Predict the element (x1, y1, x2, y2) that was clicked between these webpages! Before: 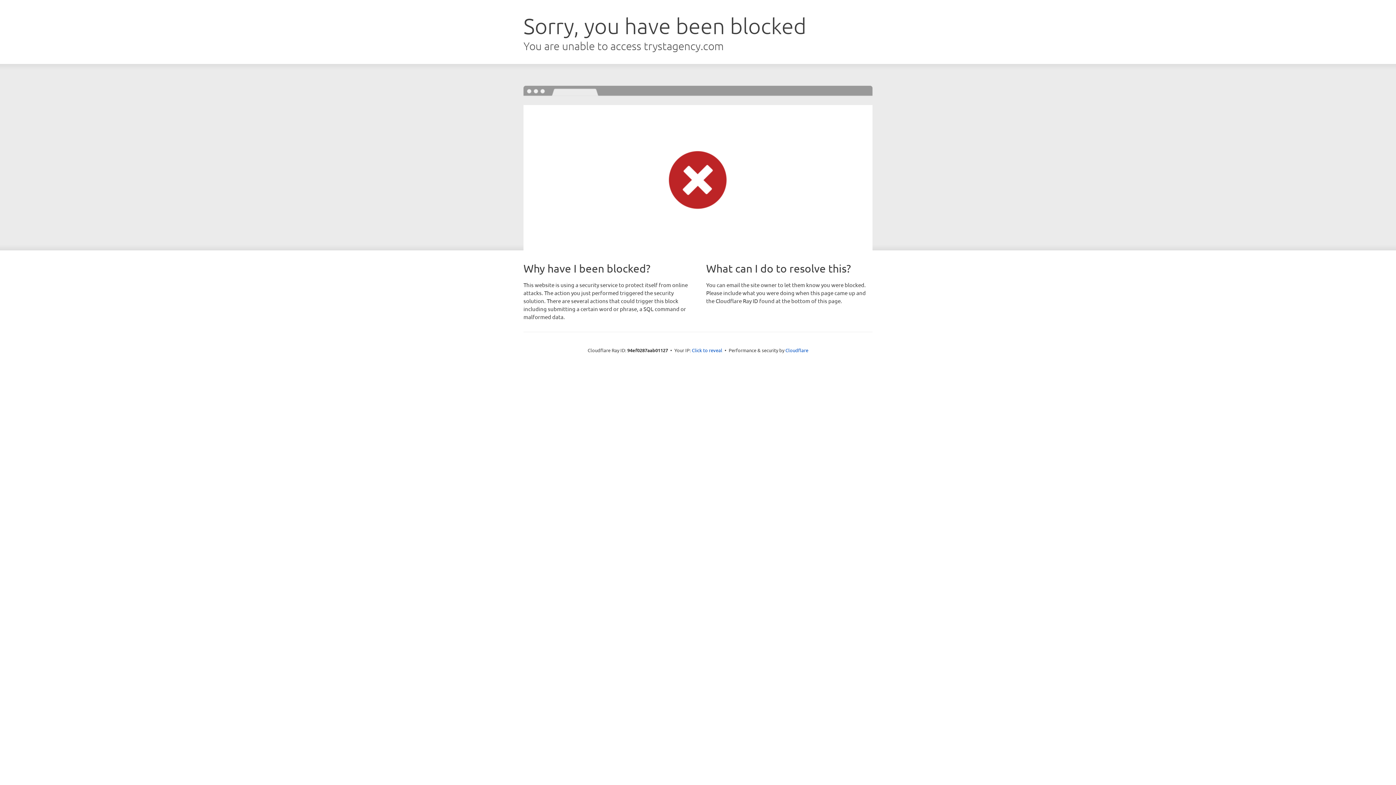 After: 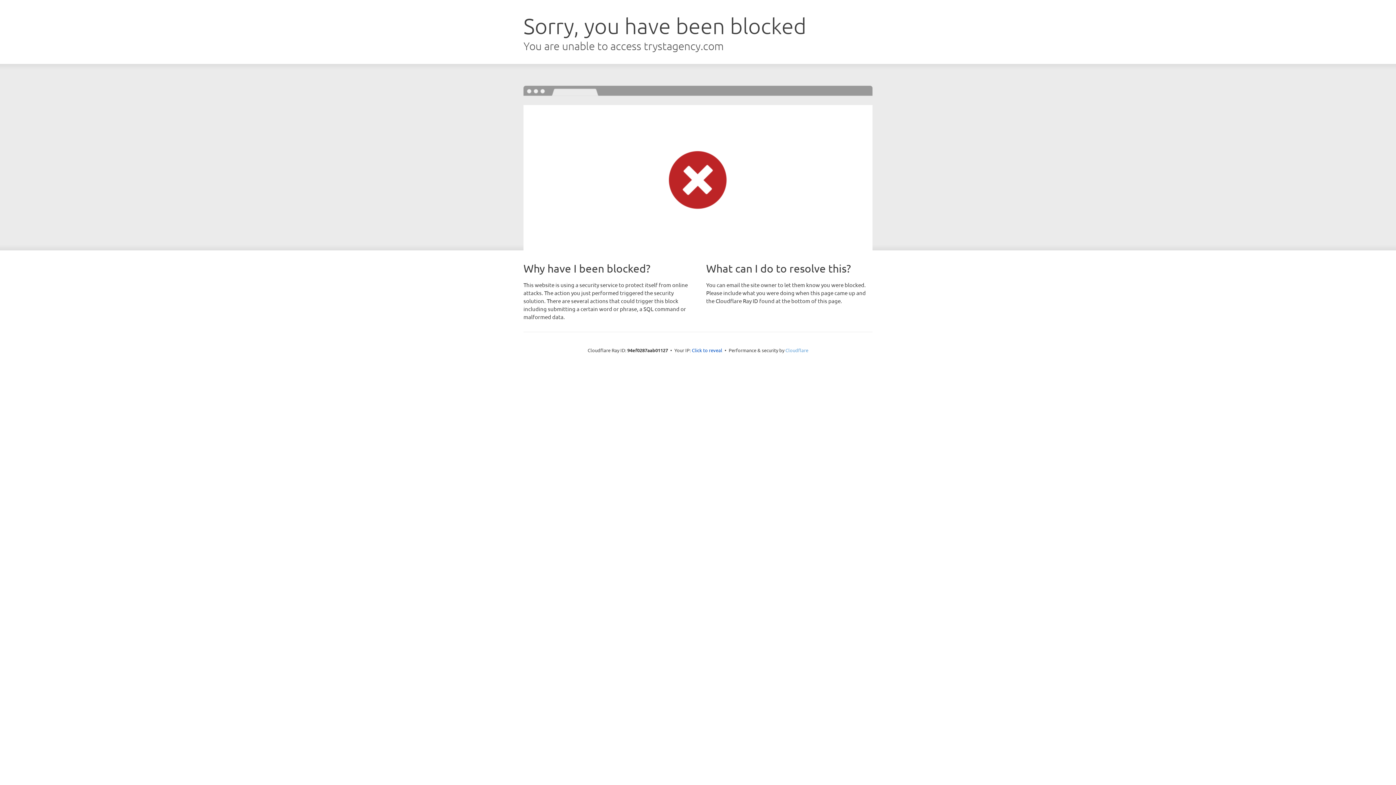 Action: bbox: (785, 347, 808, 353) label: Cloudflare